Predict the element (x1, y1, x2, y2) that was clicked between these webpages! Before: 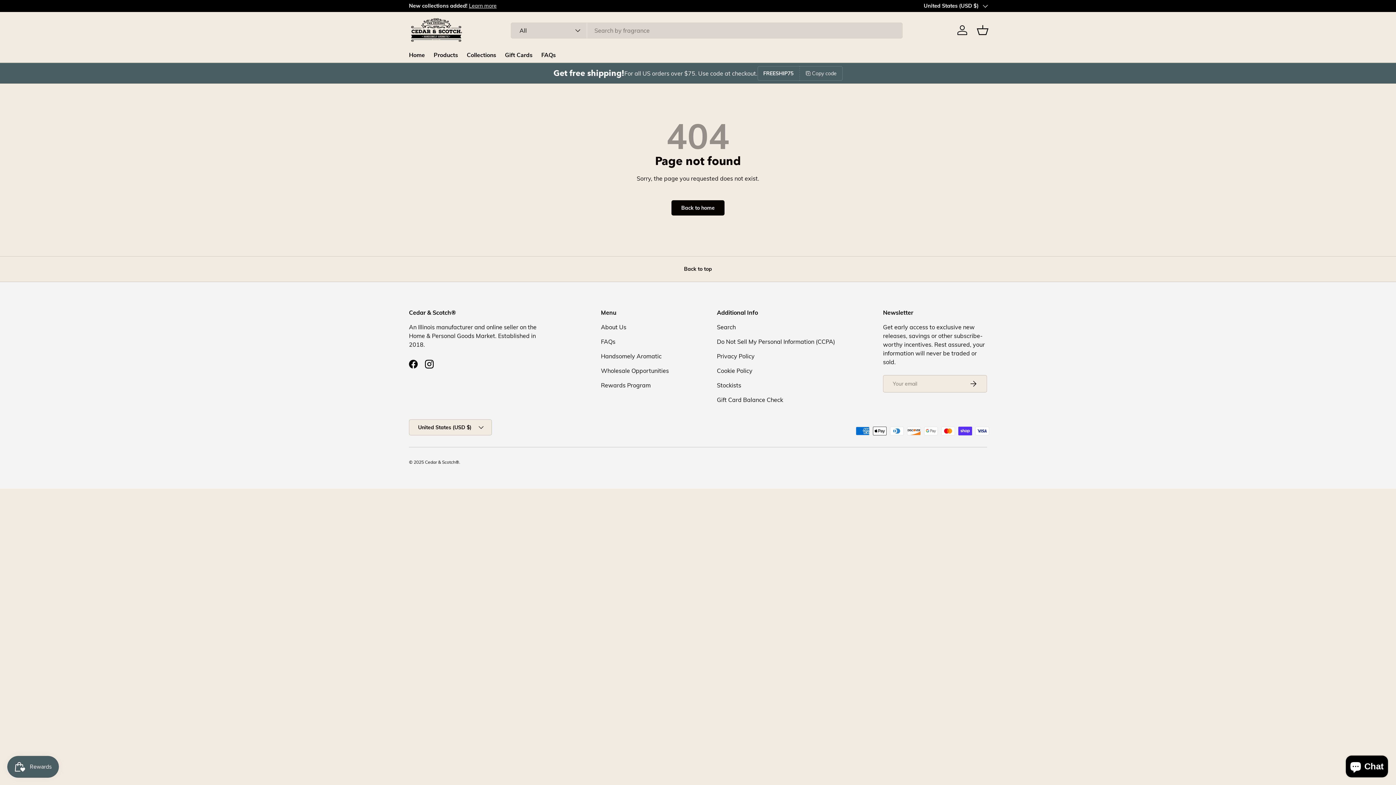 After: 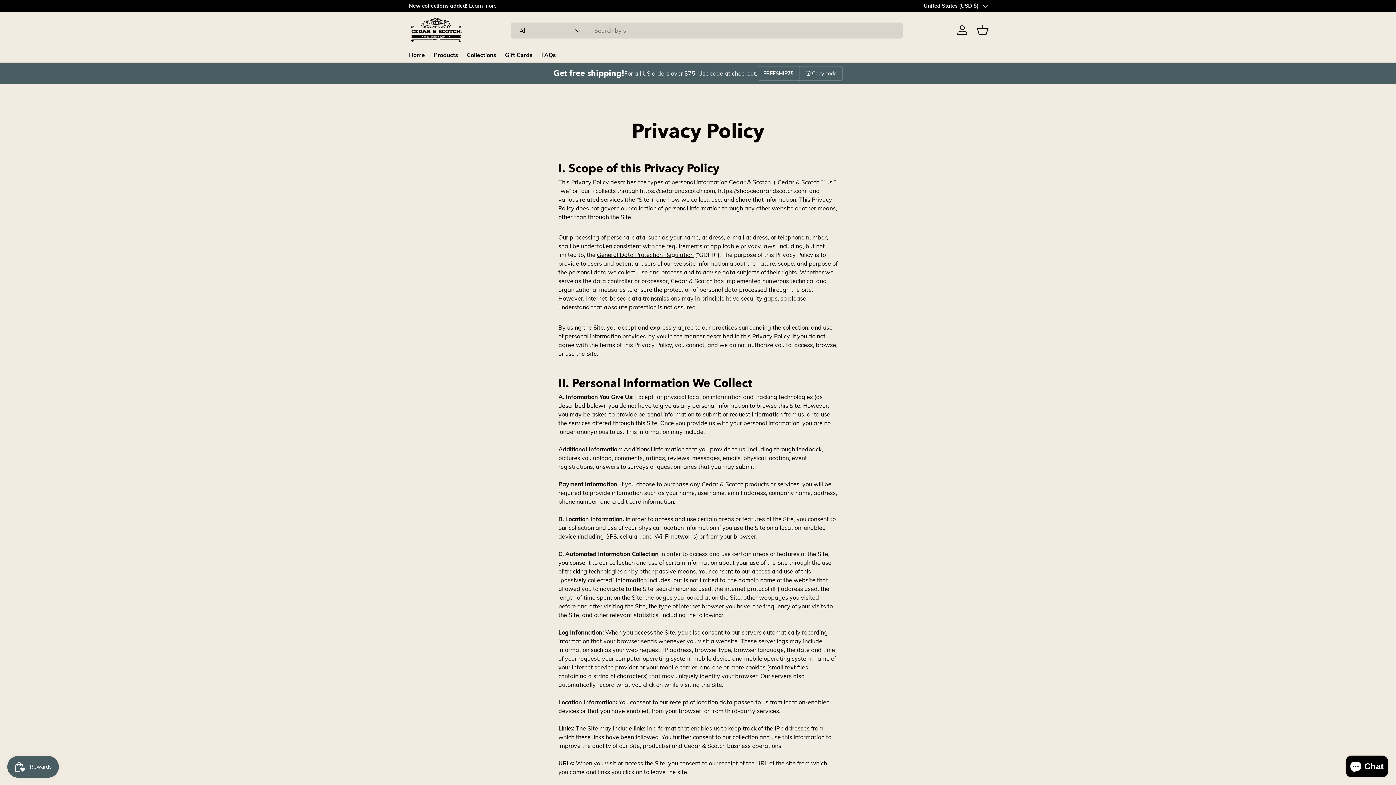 Action: label: Privacy Policy bbox: (717, 352, 754, 359)